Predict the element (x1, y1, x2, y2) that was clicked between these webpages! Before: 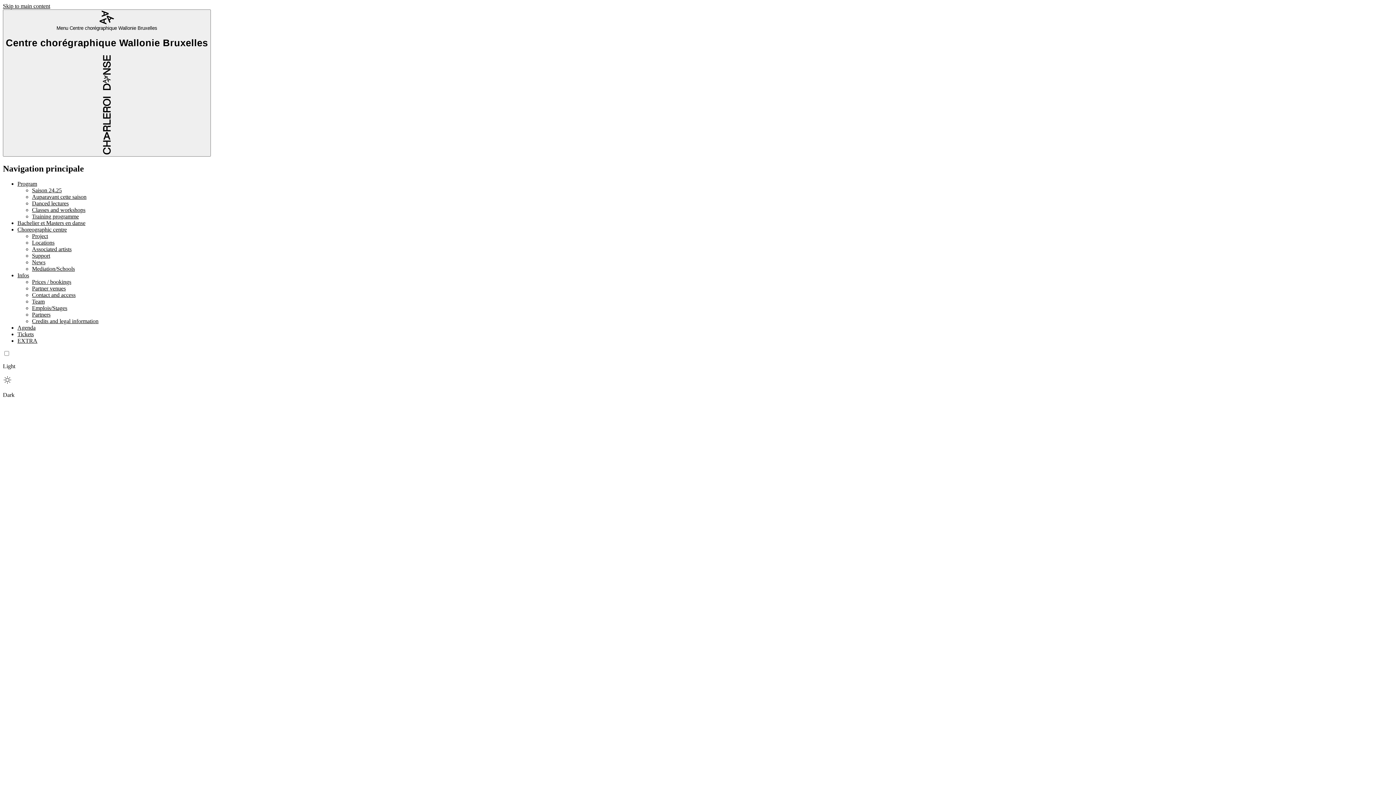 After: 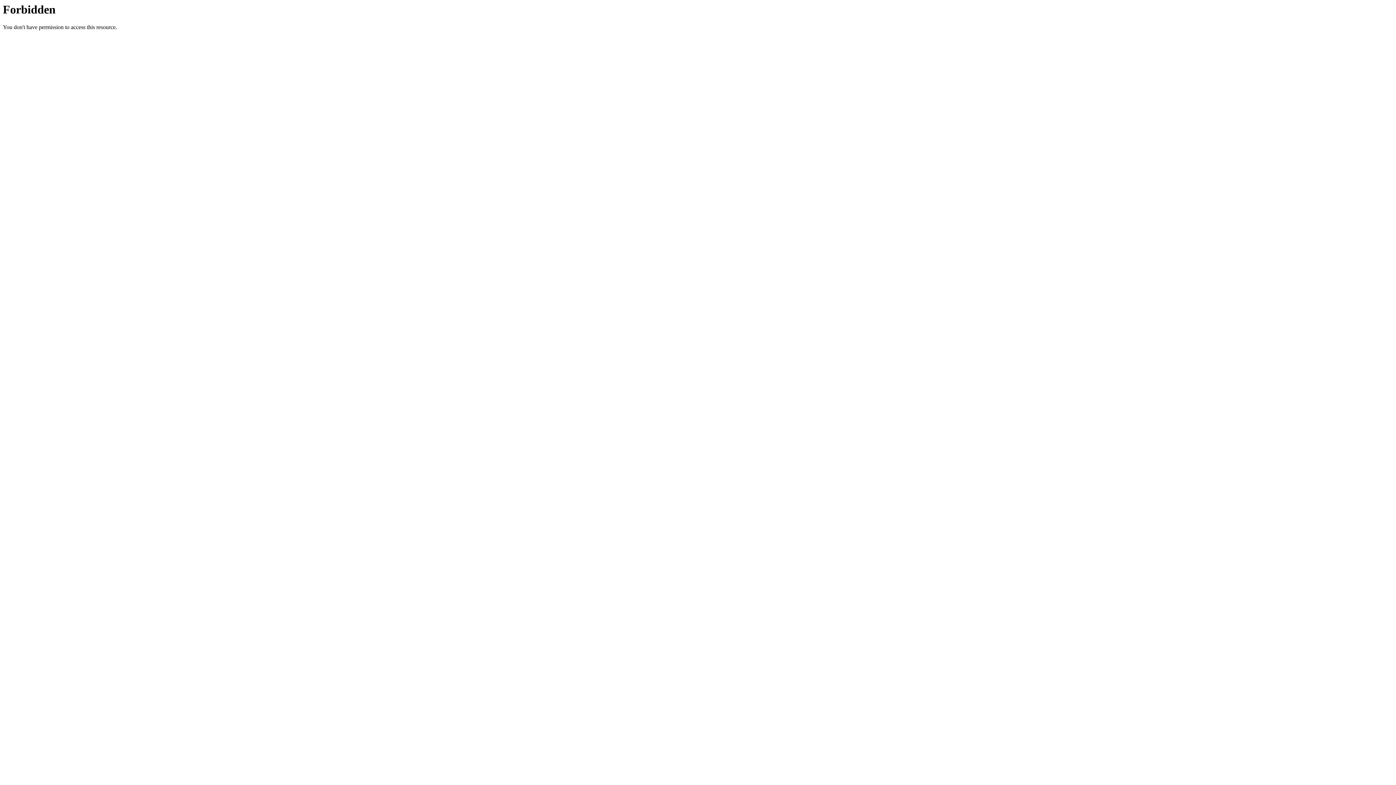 Action: bbox: (17, 331, 33, 337) label: Tickets